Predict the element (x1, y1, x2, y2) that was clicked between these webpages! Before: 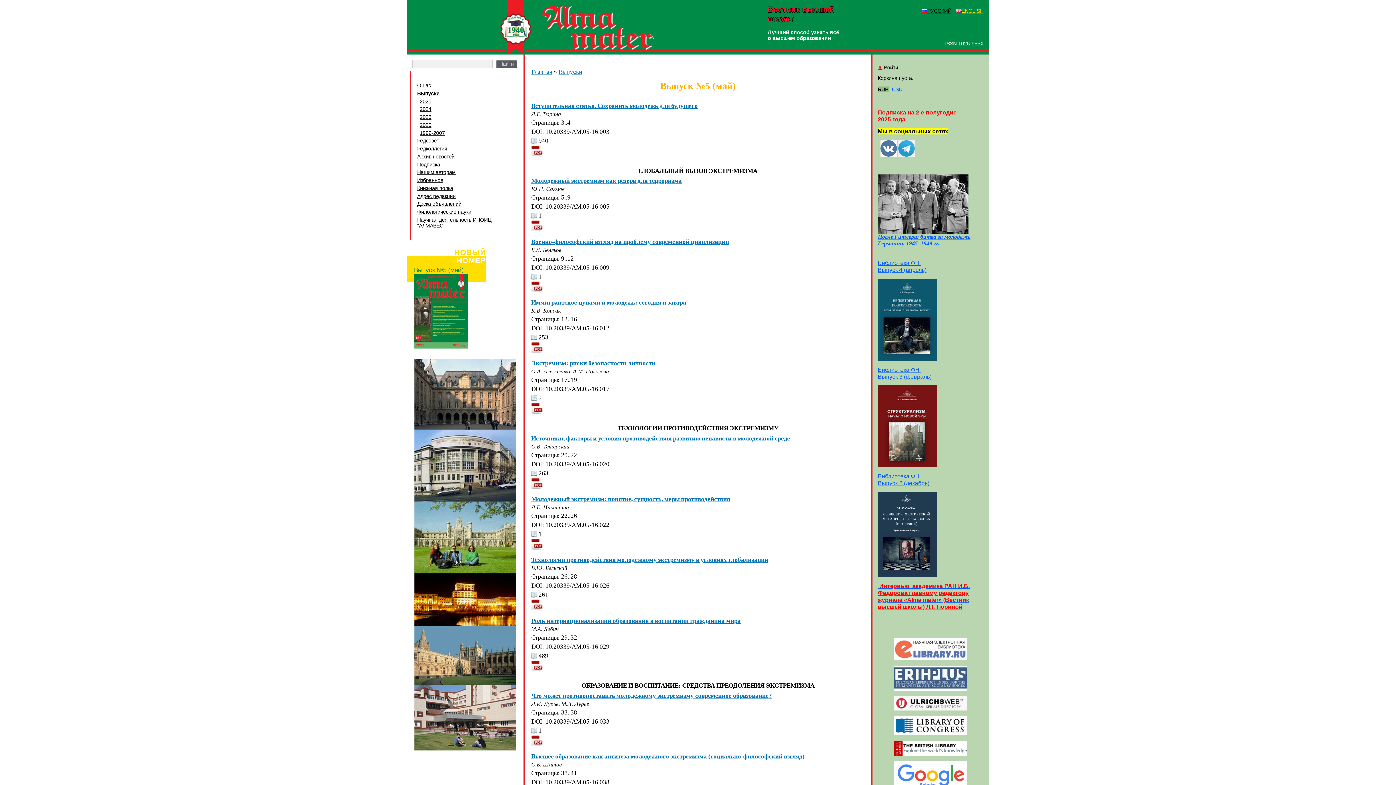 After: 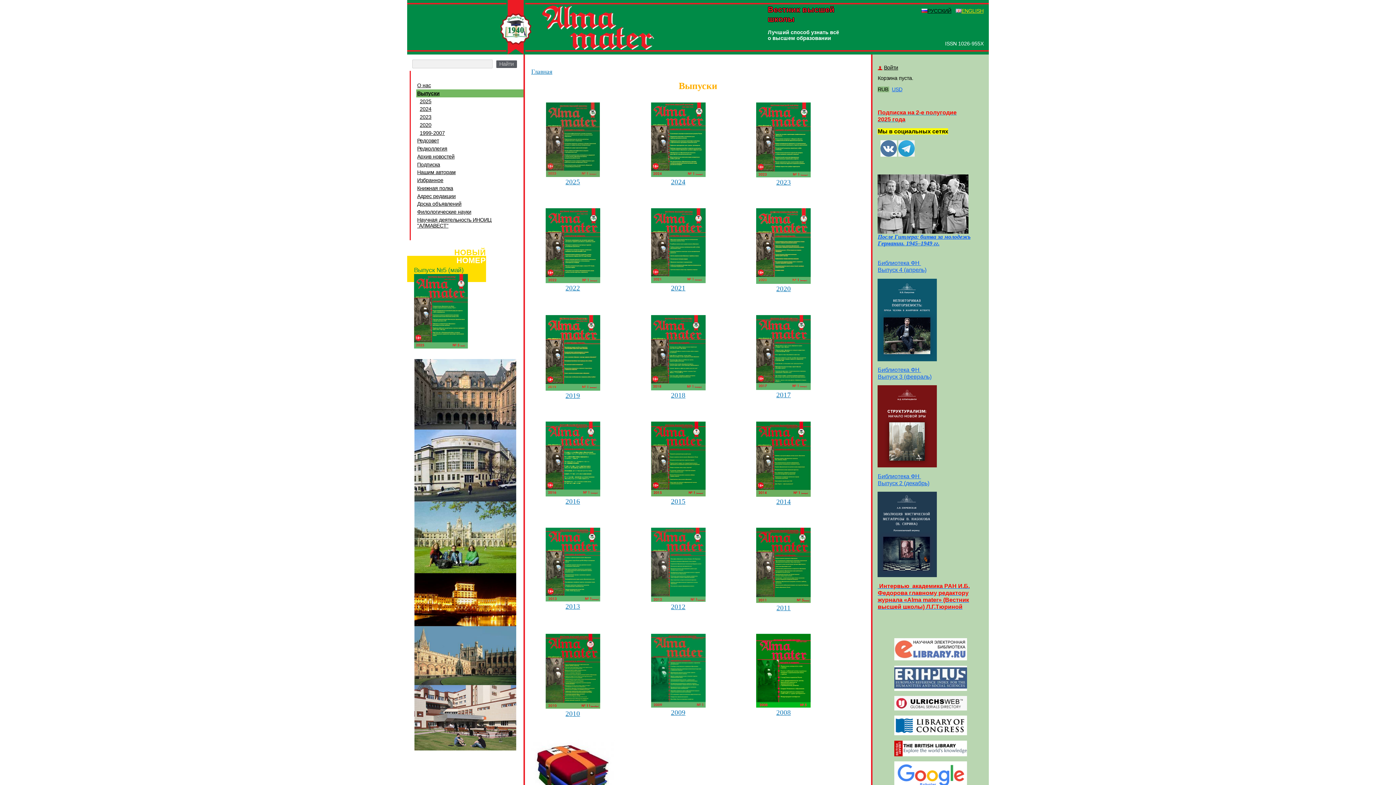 Action: label: Выпуски bbox: (558, 68, 582, 75)